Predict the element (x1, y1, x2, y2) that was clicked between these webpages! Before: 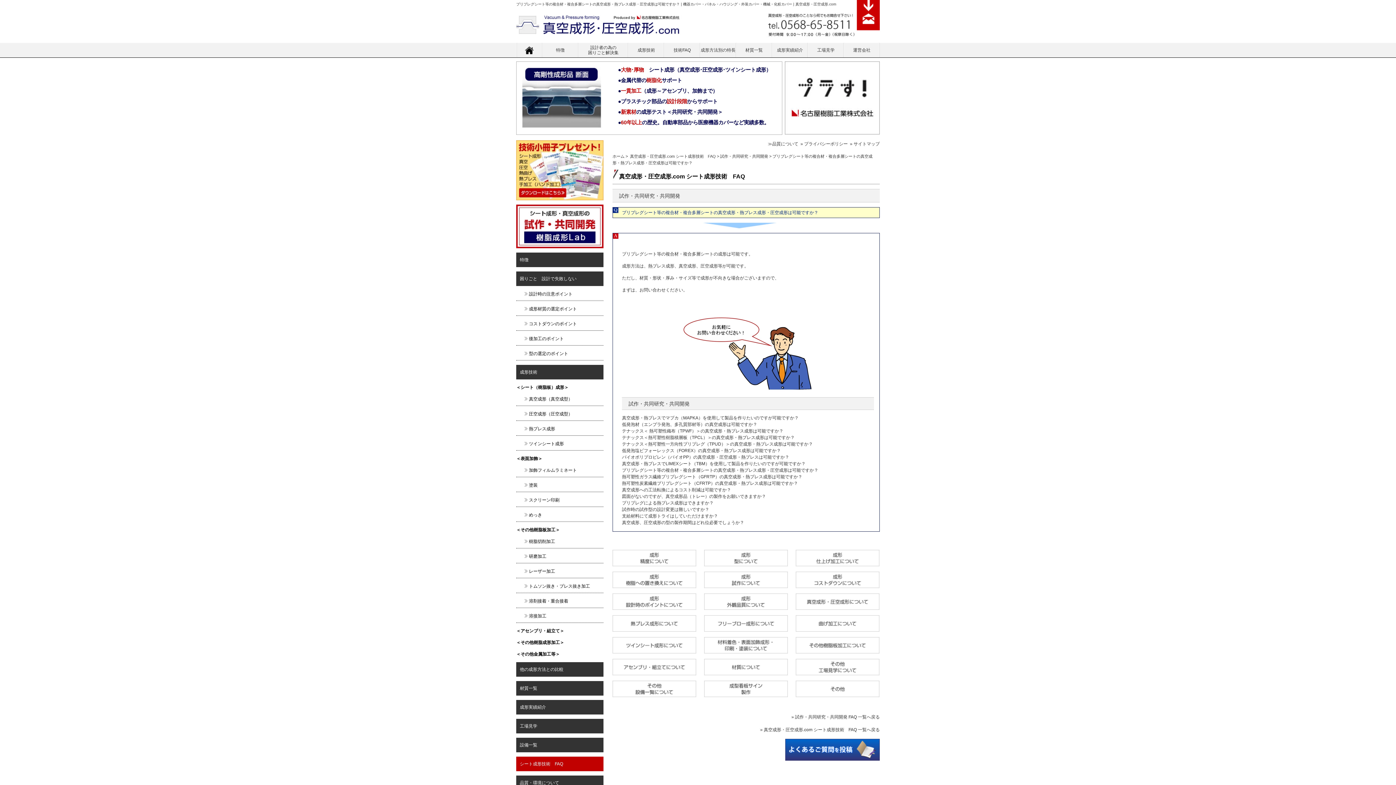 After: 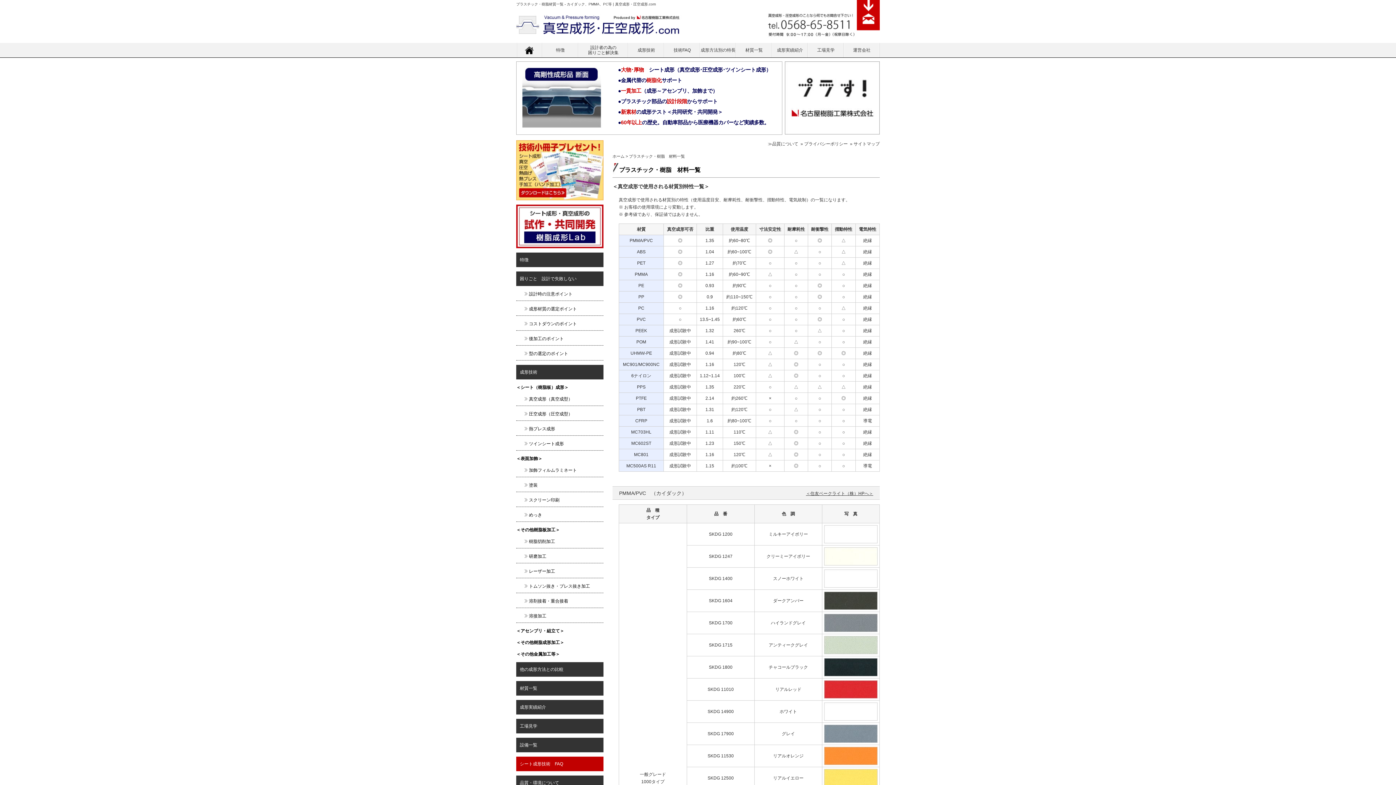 Action: bbox: (745, 47, 762, 52) label: 材質一覧